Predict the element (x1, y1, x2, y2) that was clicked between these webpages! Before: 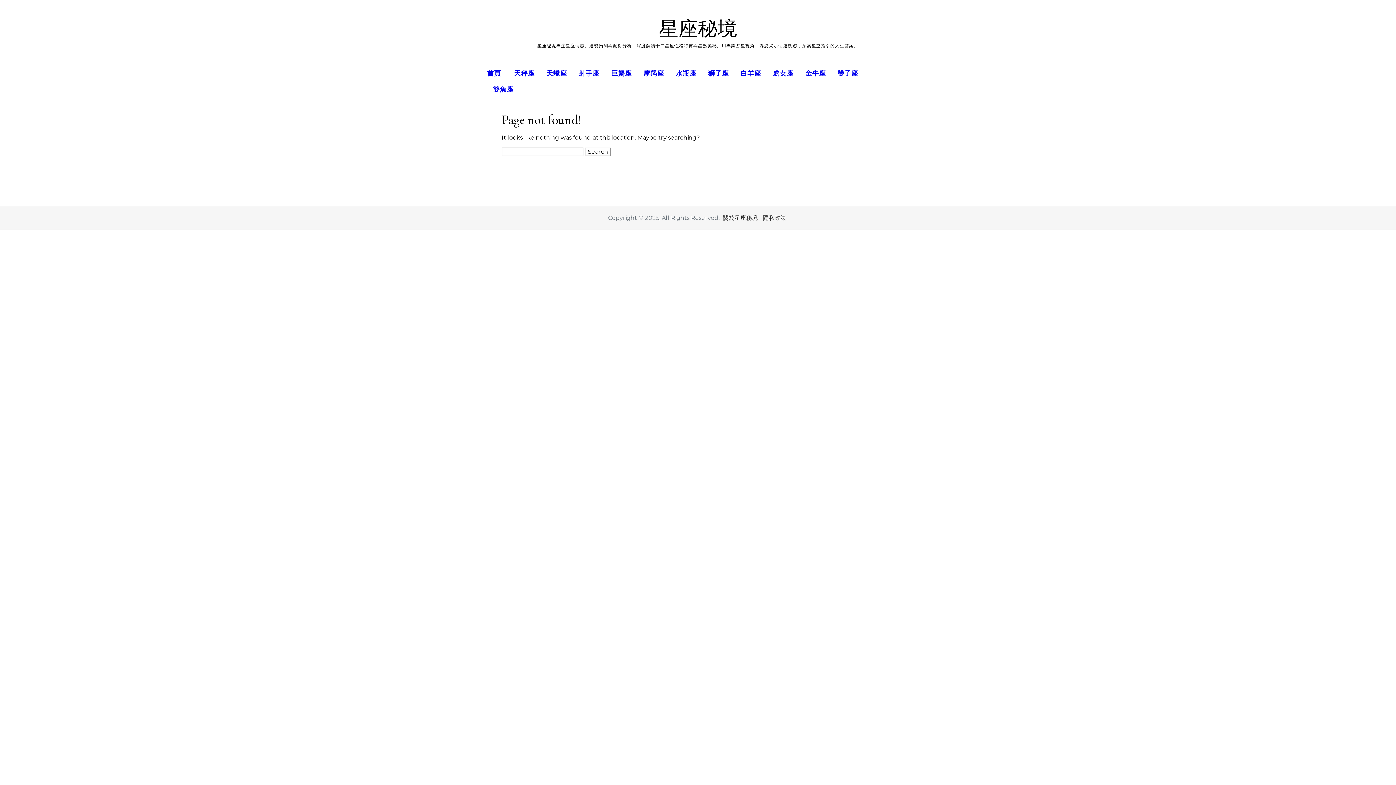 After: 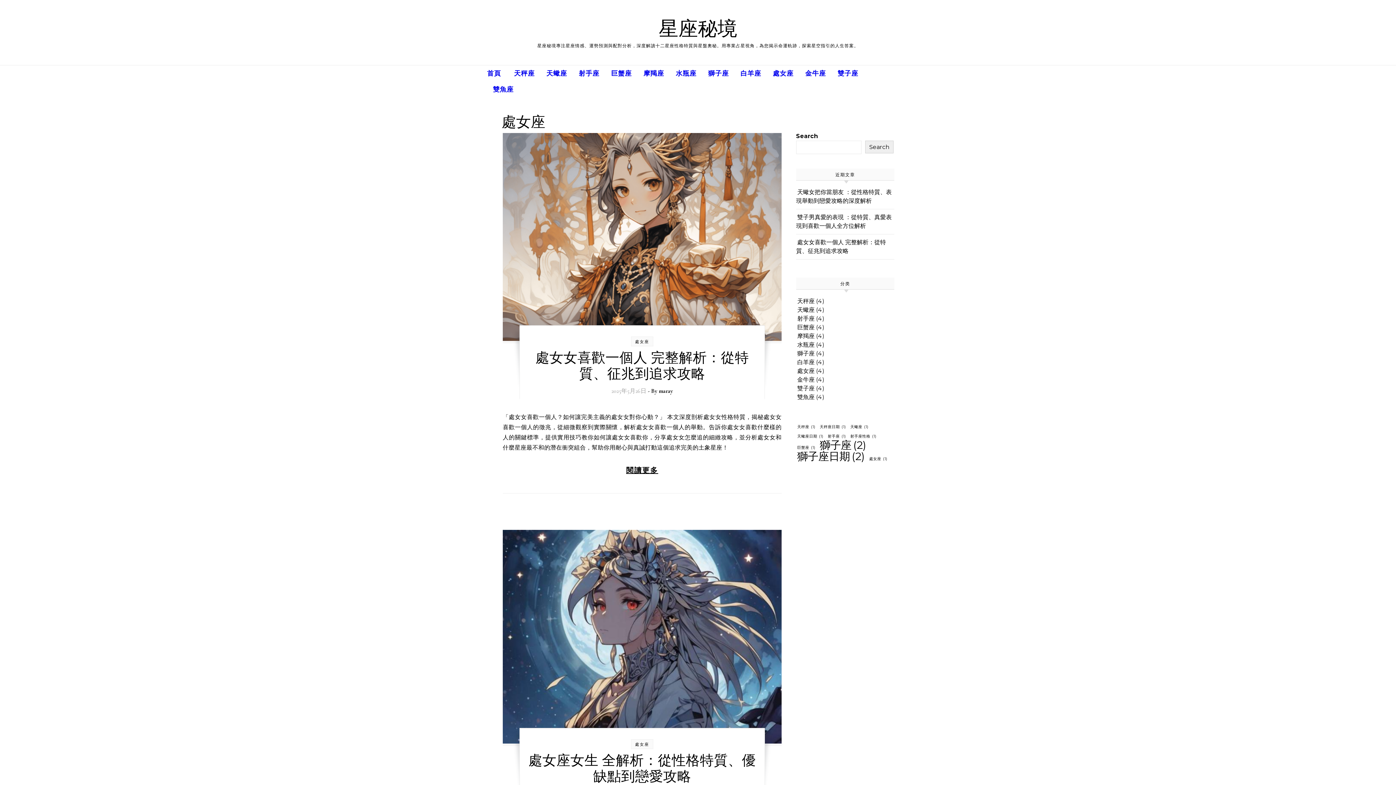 Action: bbox: (767, 65, 799, 81) label: 處女座